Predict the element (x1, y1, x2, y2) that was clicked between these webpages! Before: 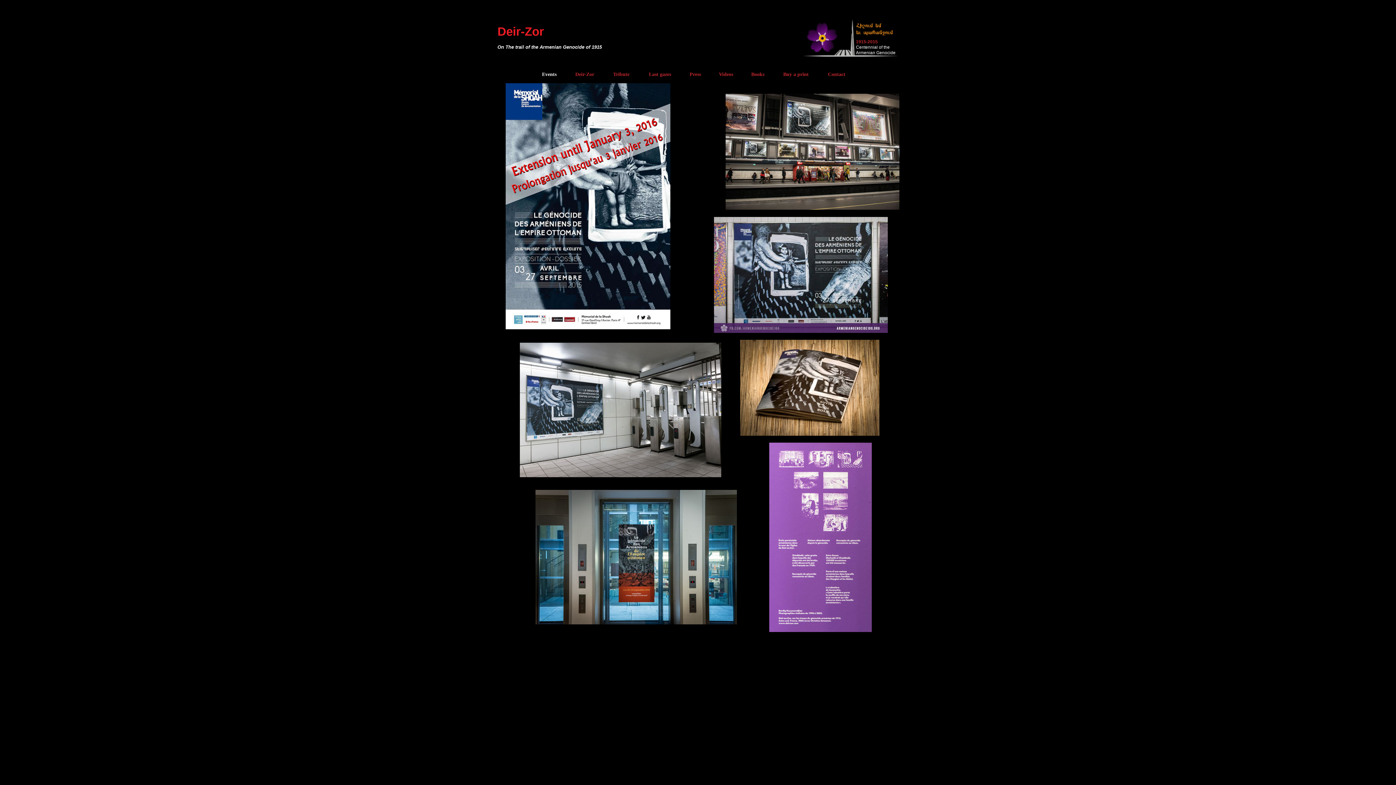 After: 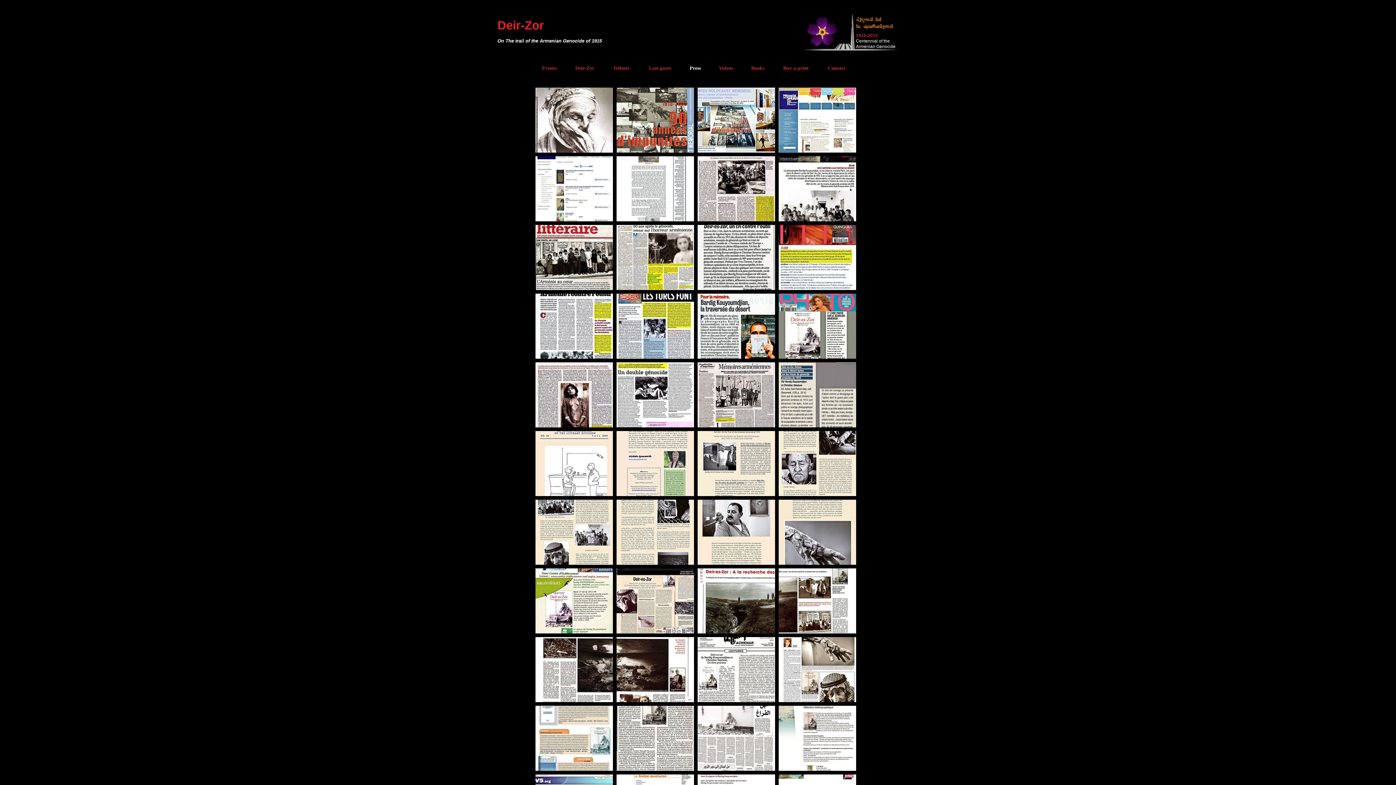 Action: label: Press bbox: (681, 71, 709, 82)